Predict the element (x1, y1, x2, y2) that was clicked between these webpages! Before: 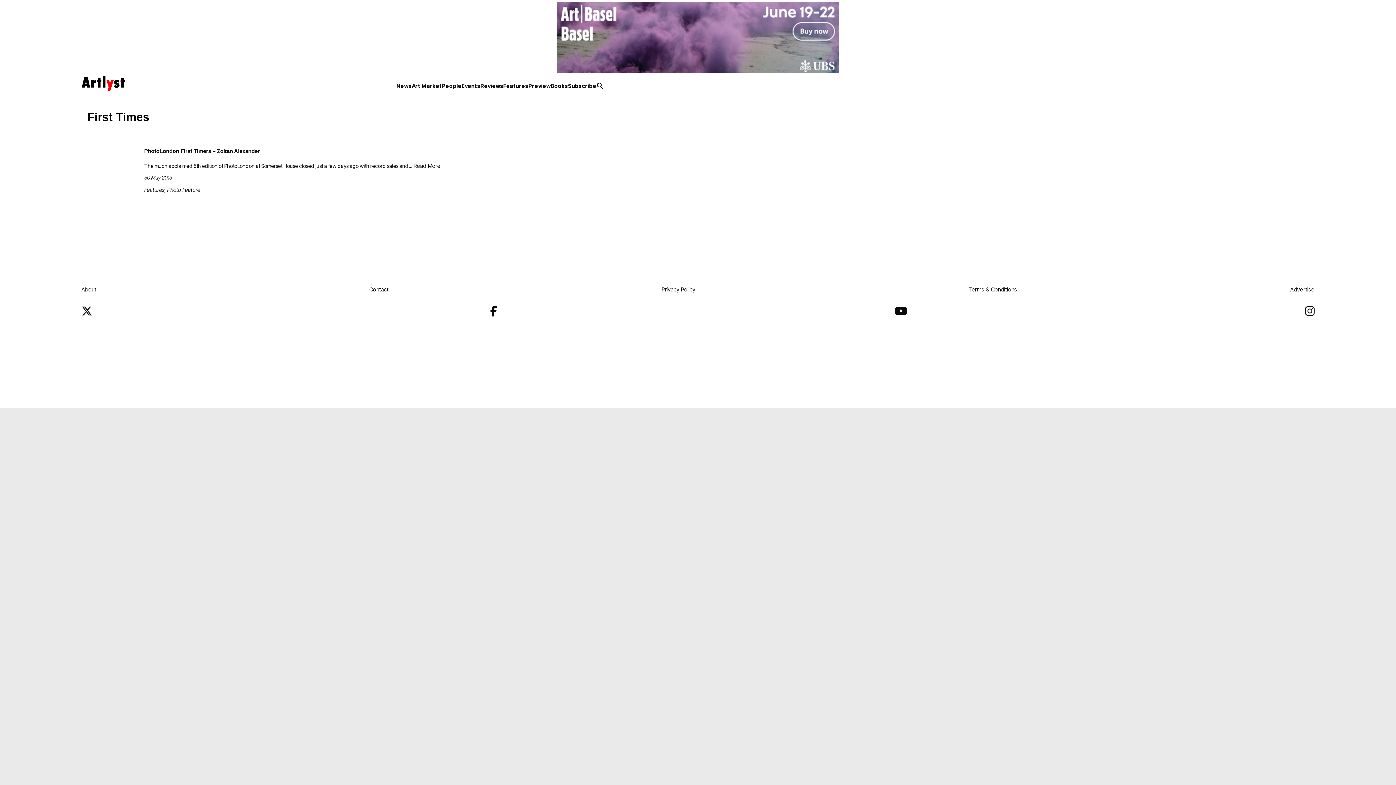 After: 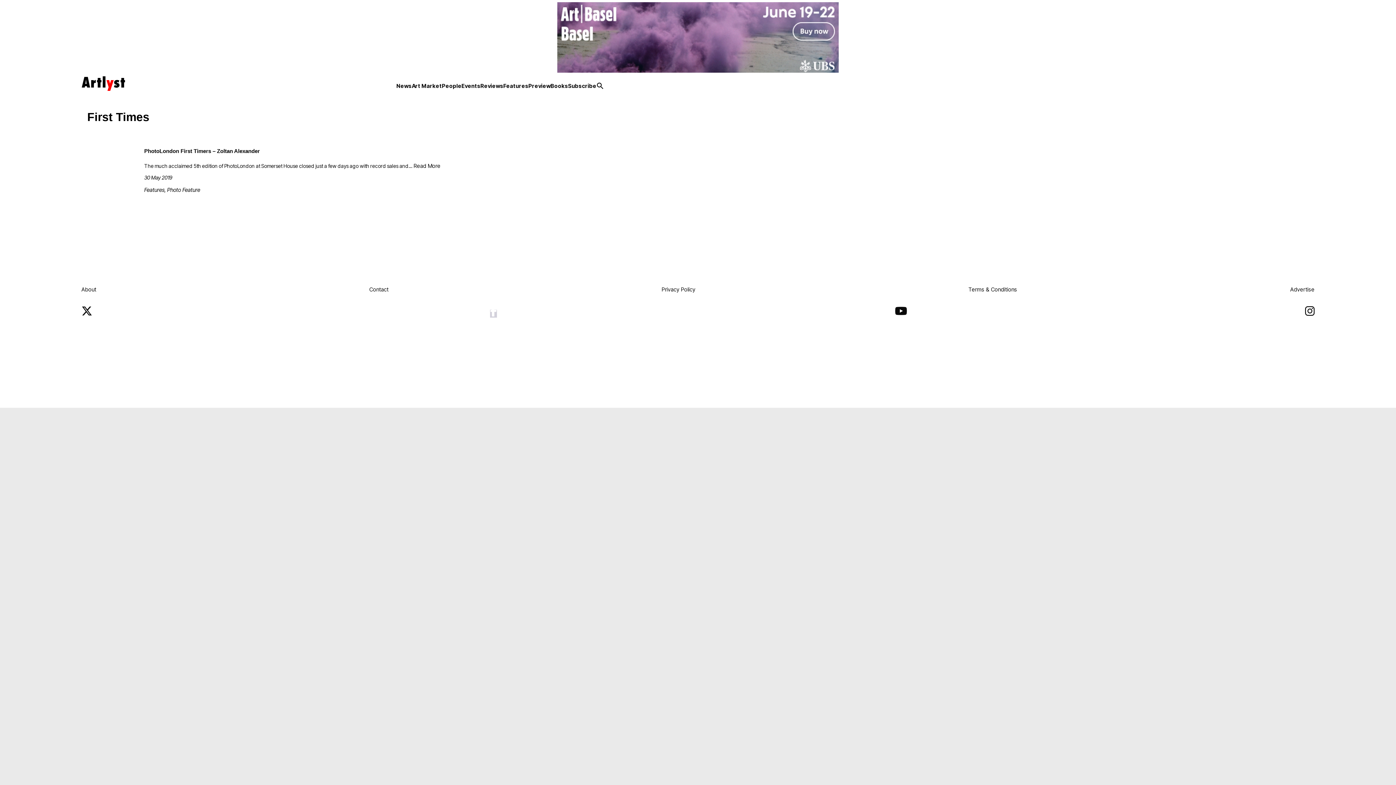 Action: bbox: (490, 309, 497, 317)